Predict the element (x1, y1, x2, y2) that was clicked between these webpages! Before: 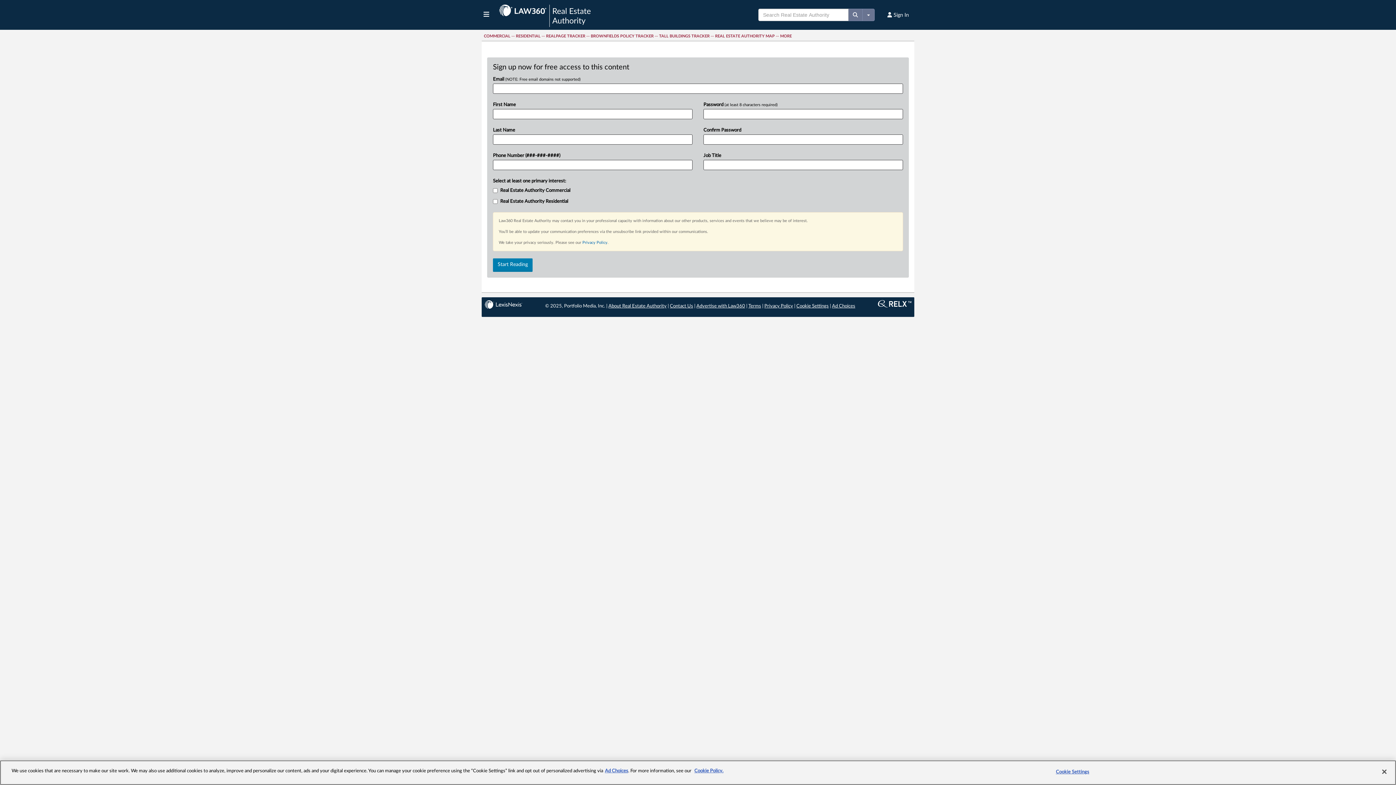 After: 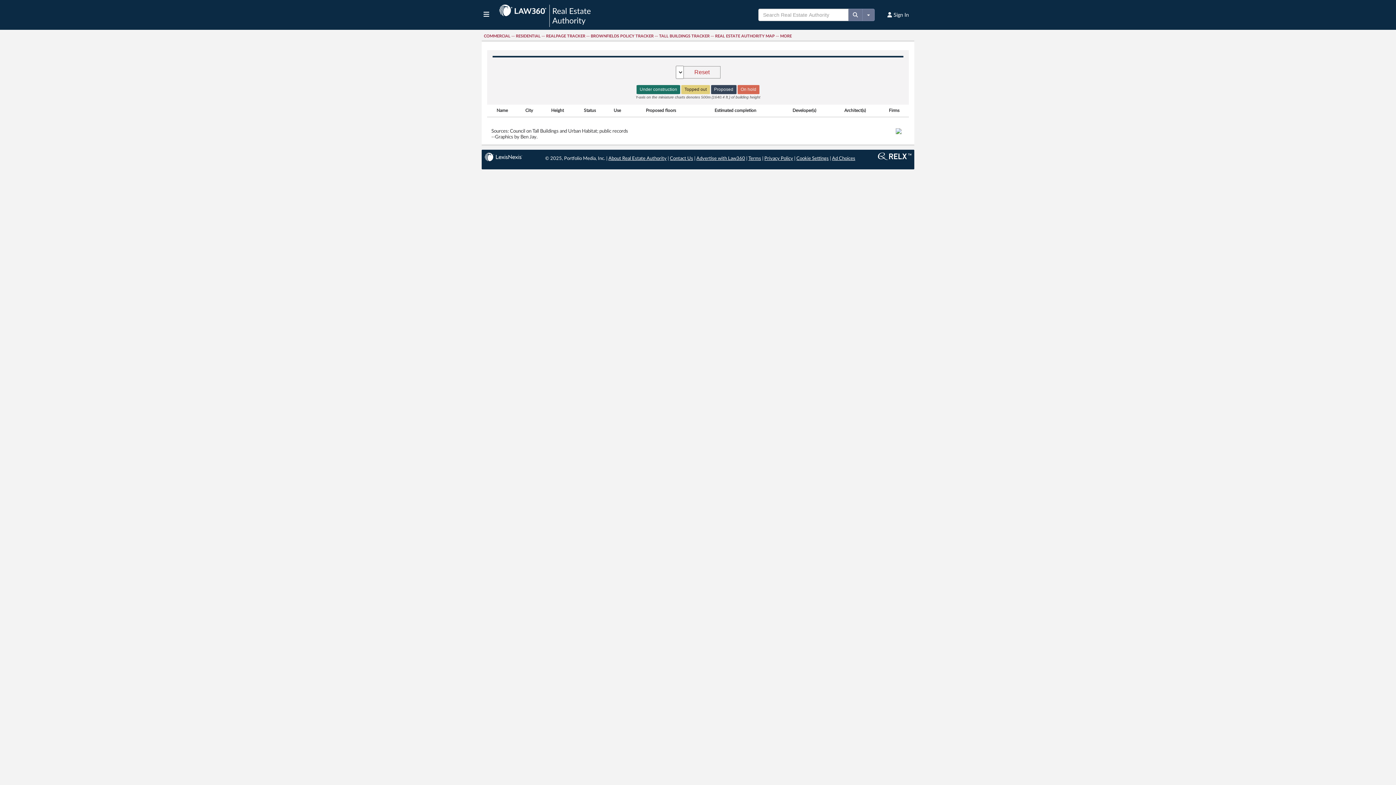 Action: bbox: (659, 34, 709, 38) label: TALL BUILDINGS TRACKER